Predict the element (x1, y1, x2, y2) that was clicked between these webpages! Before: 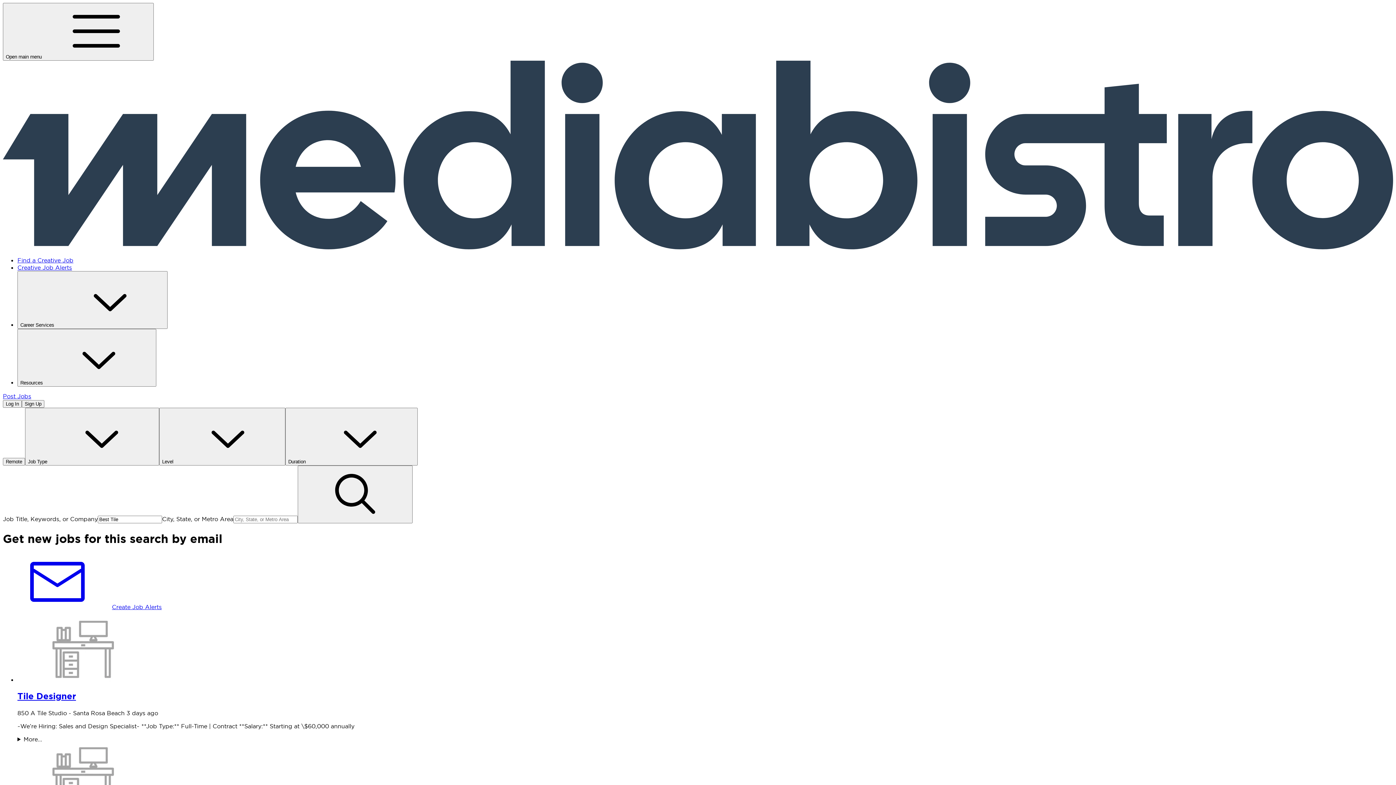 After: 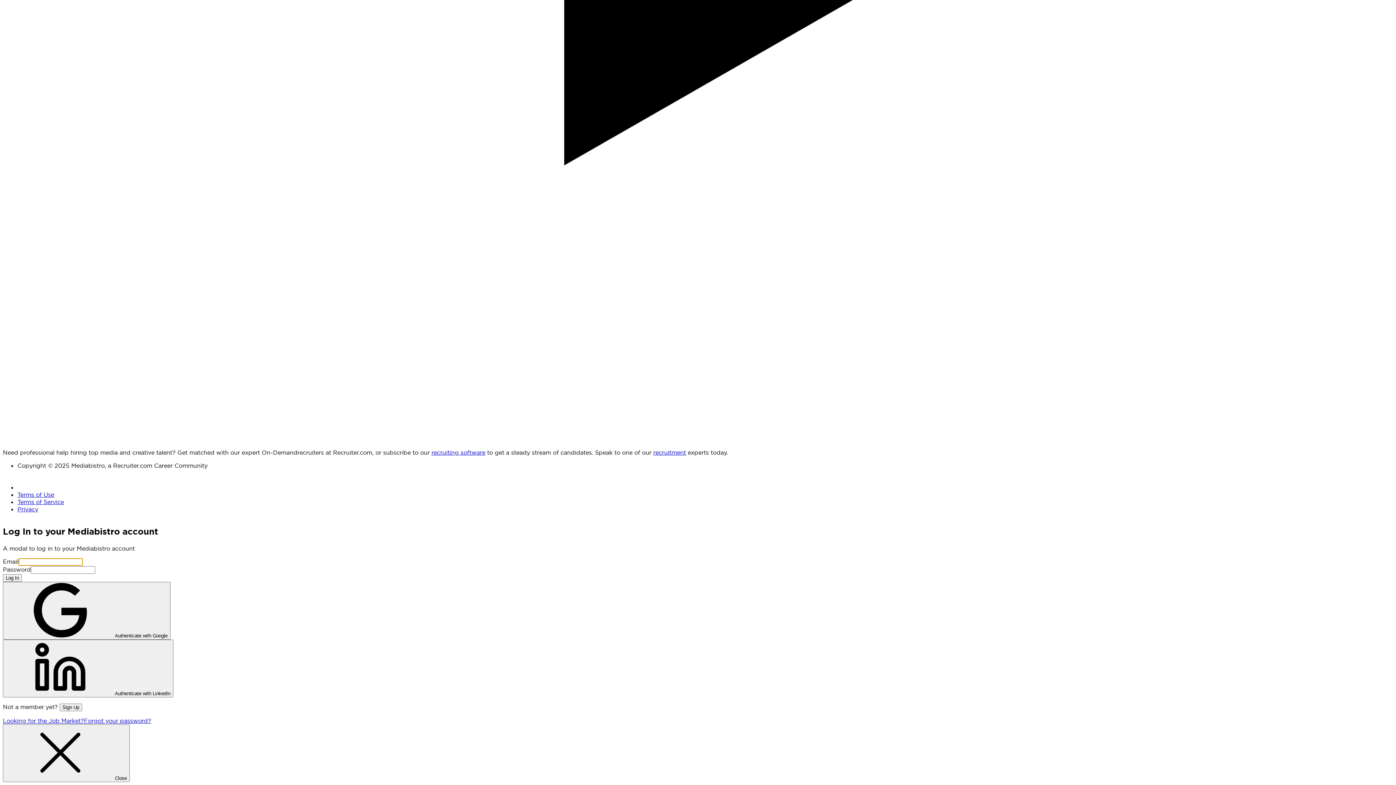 Action: label: Log In bbox: (2, 400, 21, 408)